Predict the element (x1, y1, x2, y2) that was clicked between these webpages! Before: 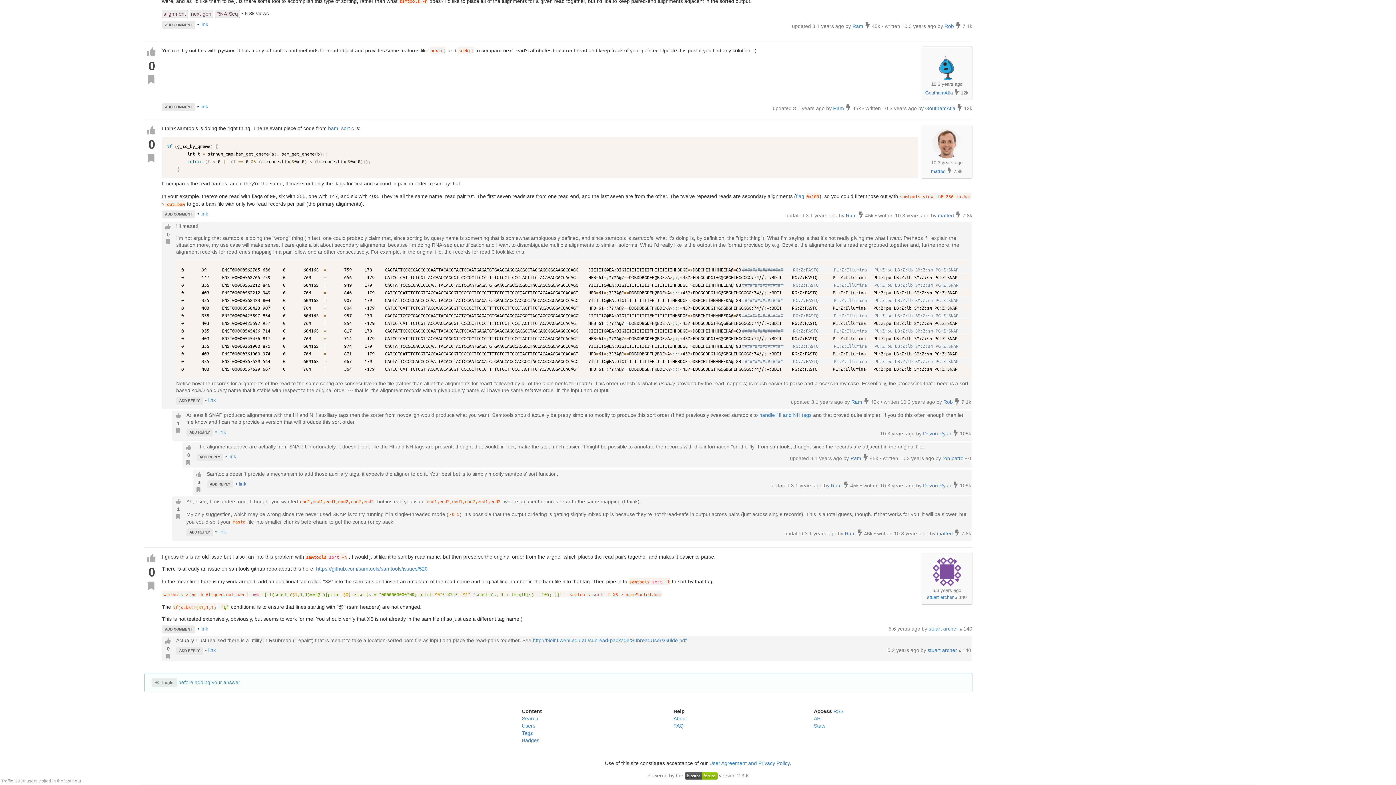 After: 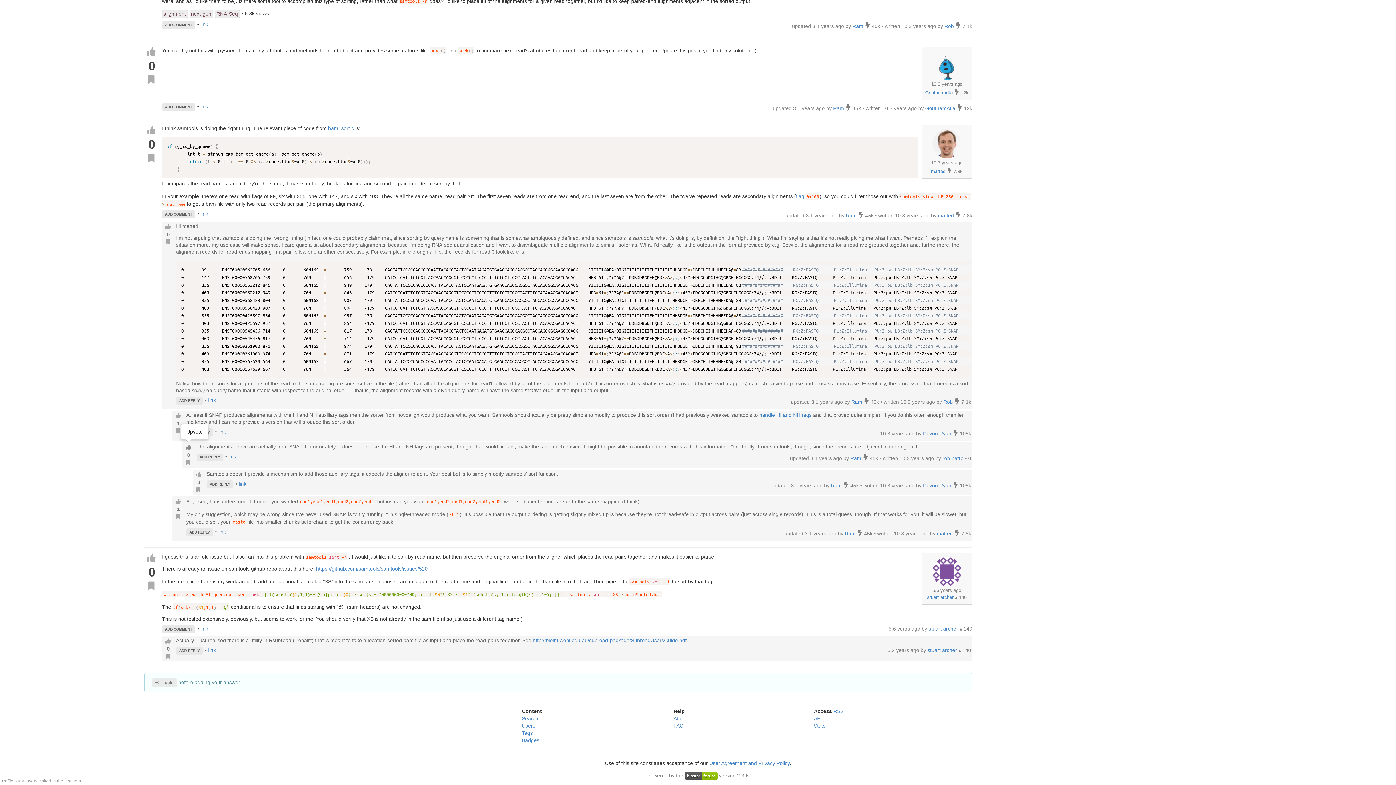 Action: bbox: (183, 443, 193, 451)